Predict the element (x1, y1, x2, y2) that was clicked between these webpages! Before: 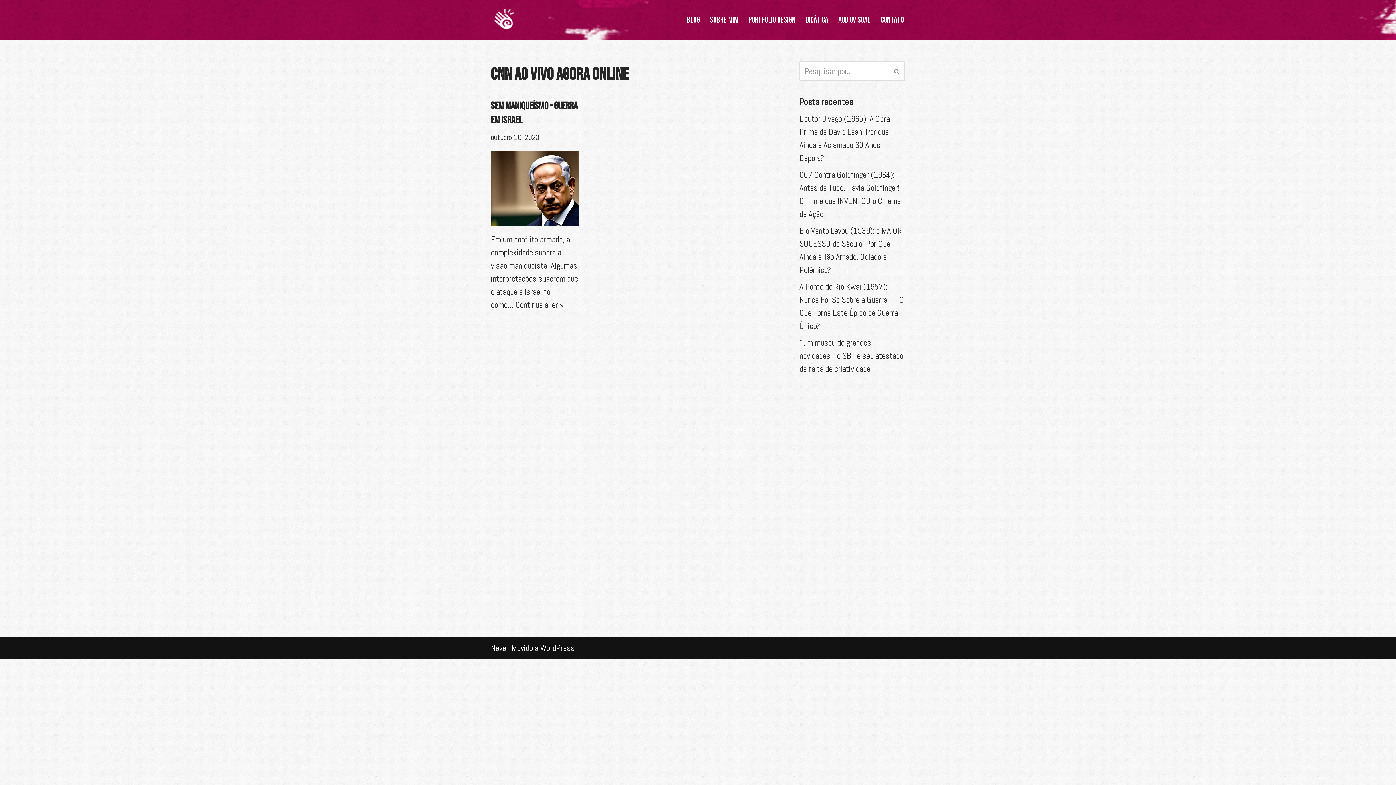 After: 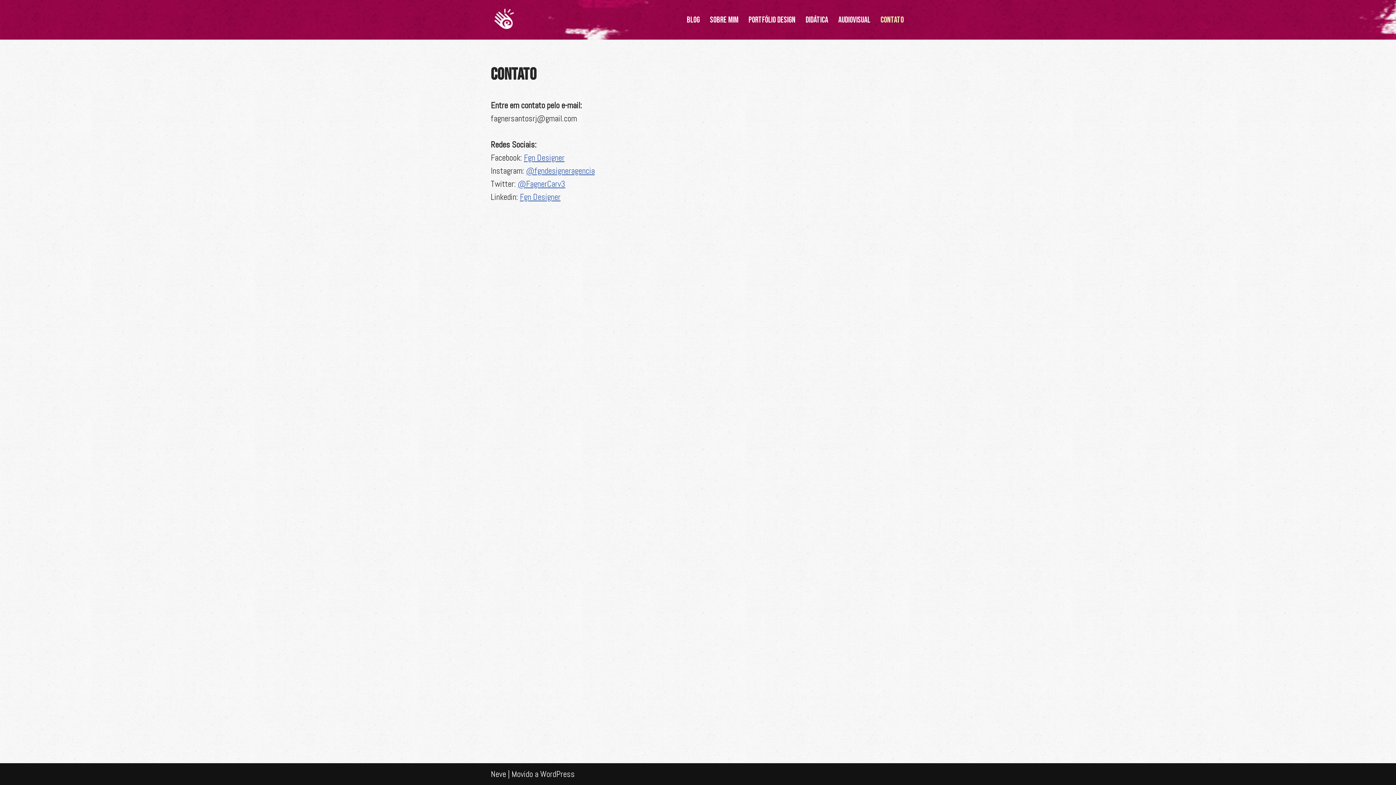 Action: bbox: (880, 13, 904, 26) label: Contato